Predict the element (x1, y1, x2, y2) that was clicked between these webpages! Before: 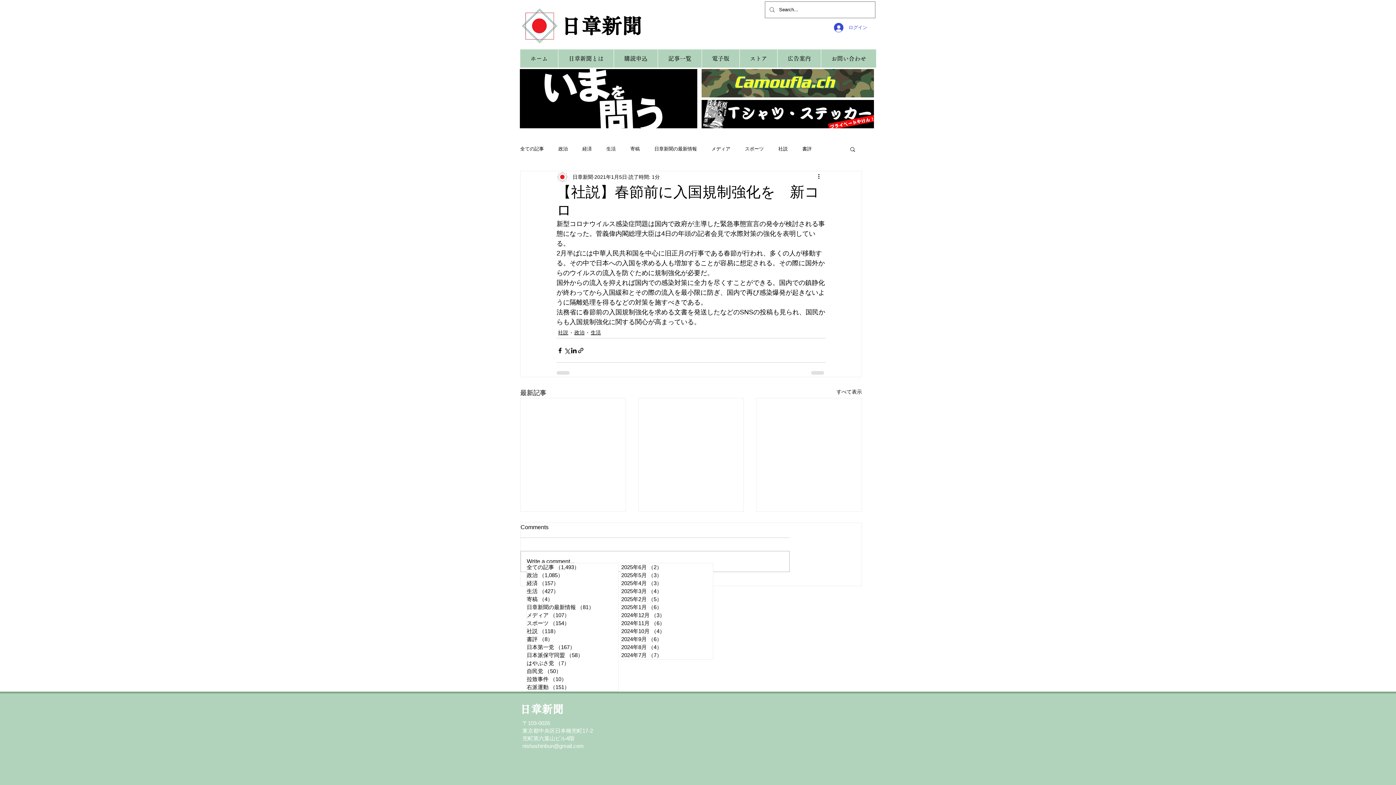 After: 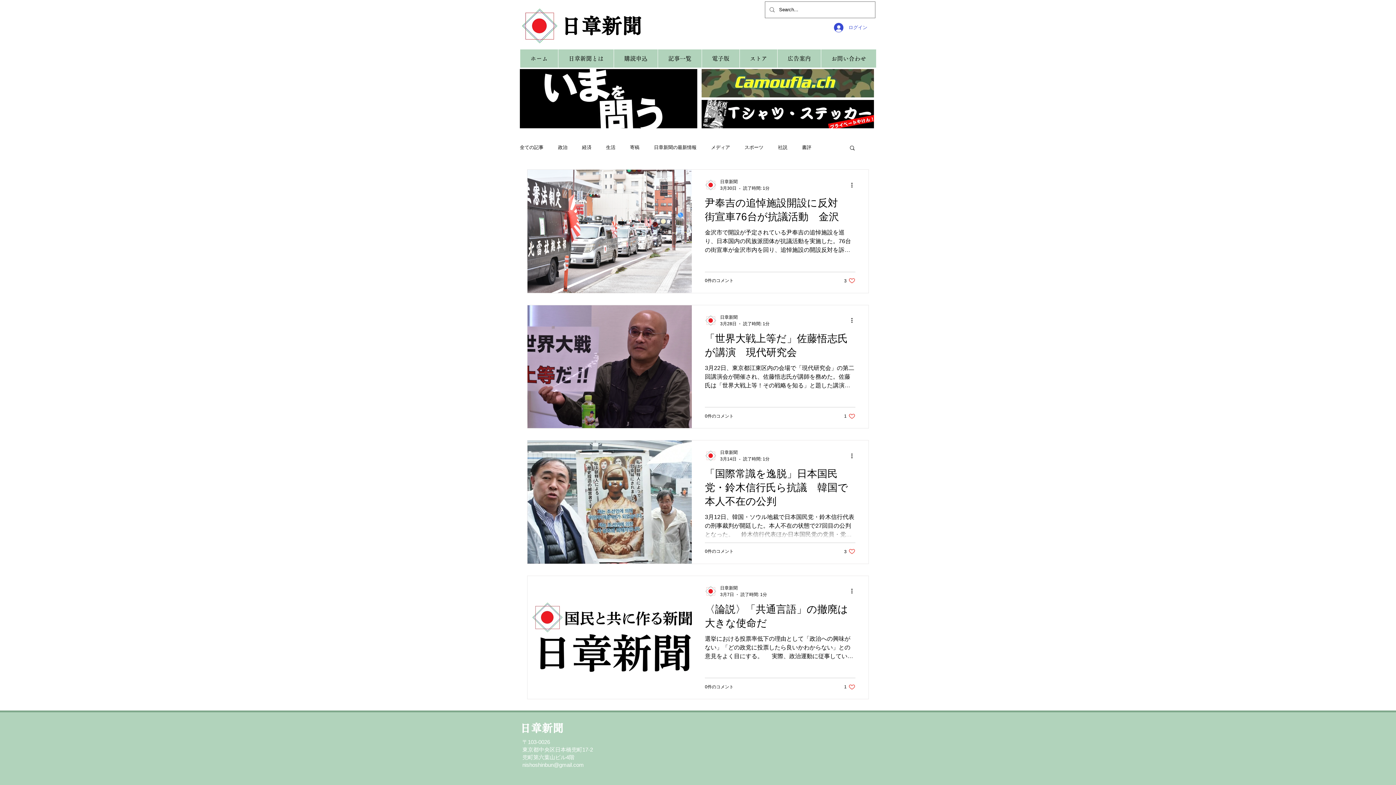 Action: bbox: (621, 587, 713, 595) label: 2025年3月 （4）
4件の記事